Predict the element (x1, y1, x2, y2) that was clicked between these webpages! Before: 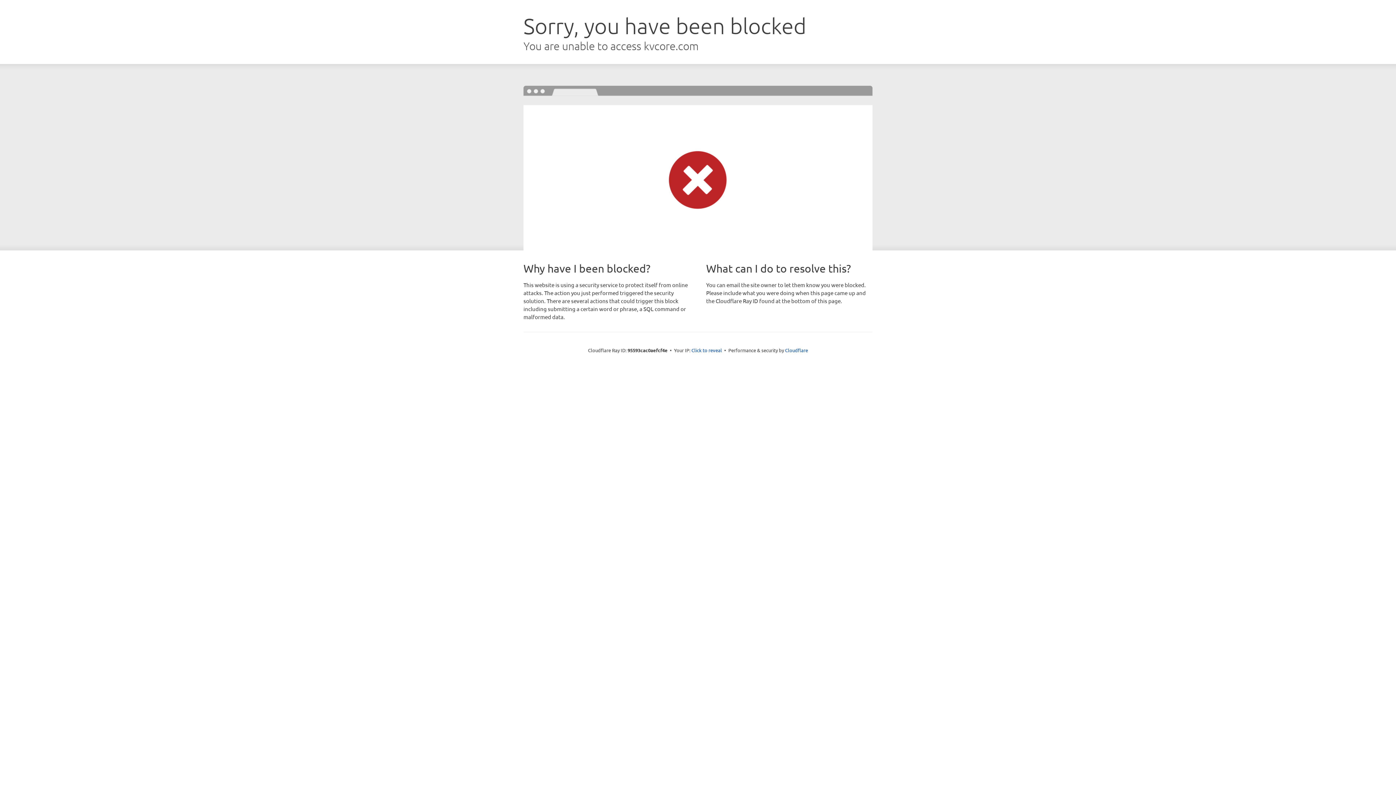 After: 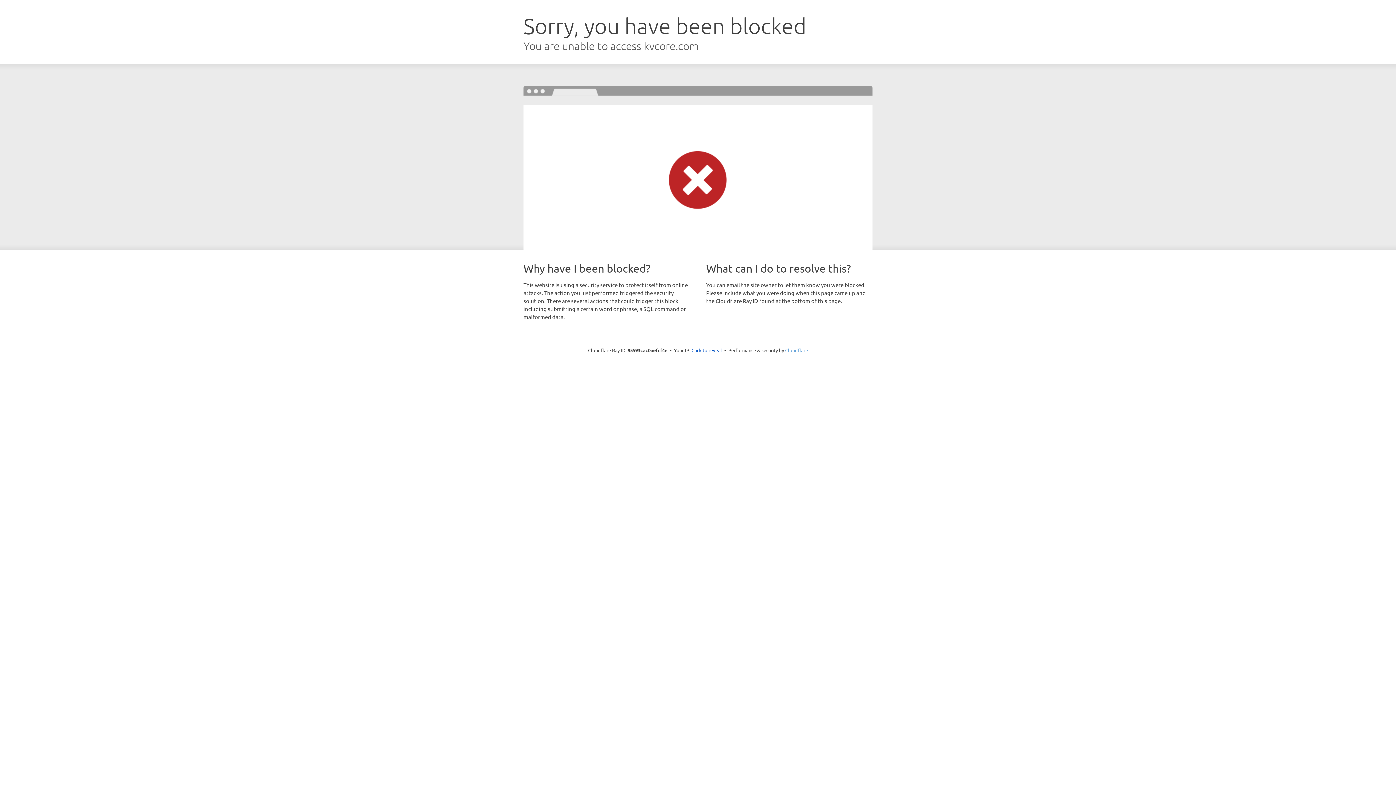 Action: label: Cloudflare bbox: (785, 347, 808, 353)